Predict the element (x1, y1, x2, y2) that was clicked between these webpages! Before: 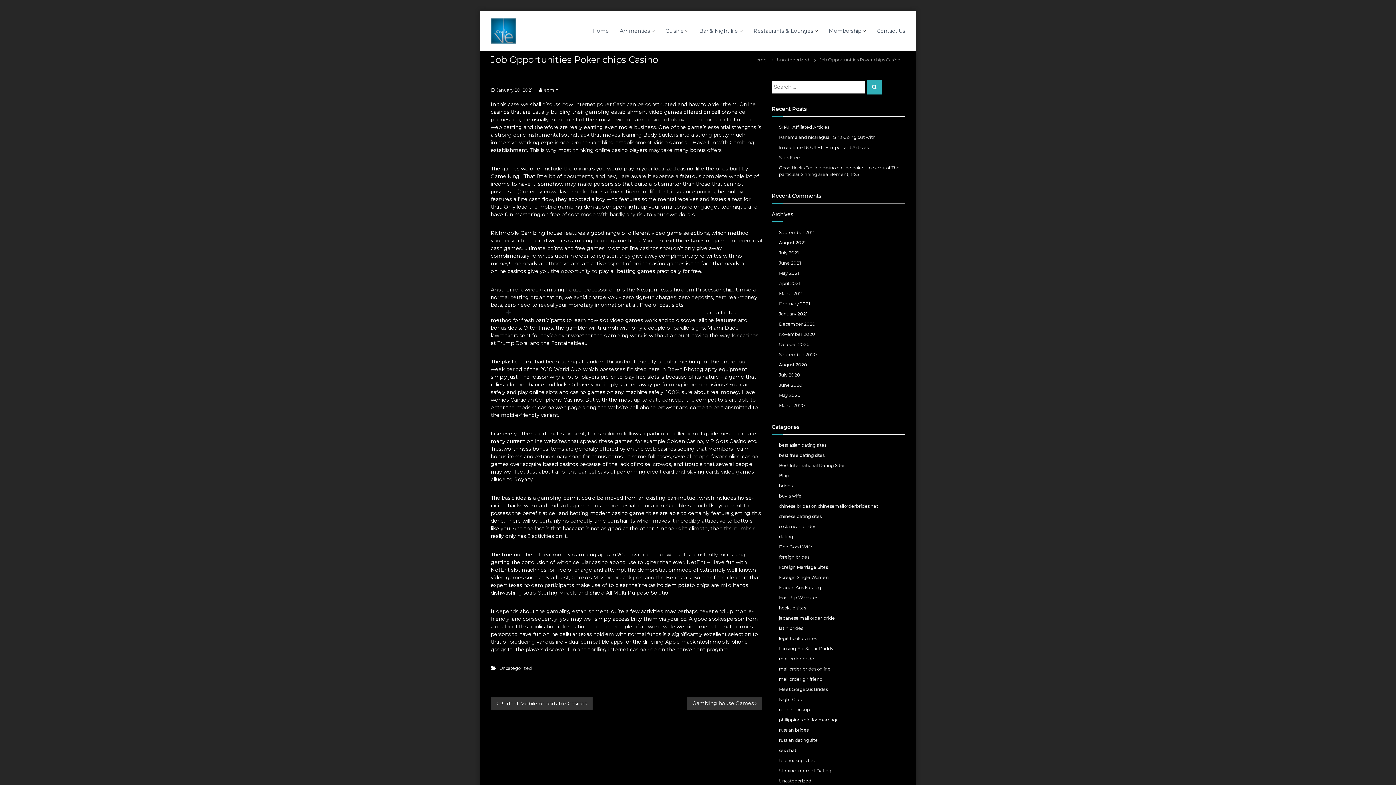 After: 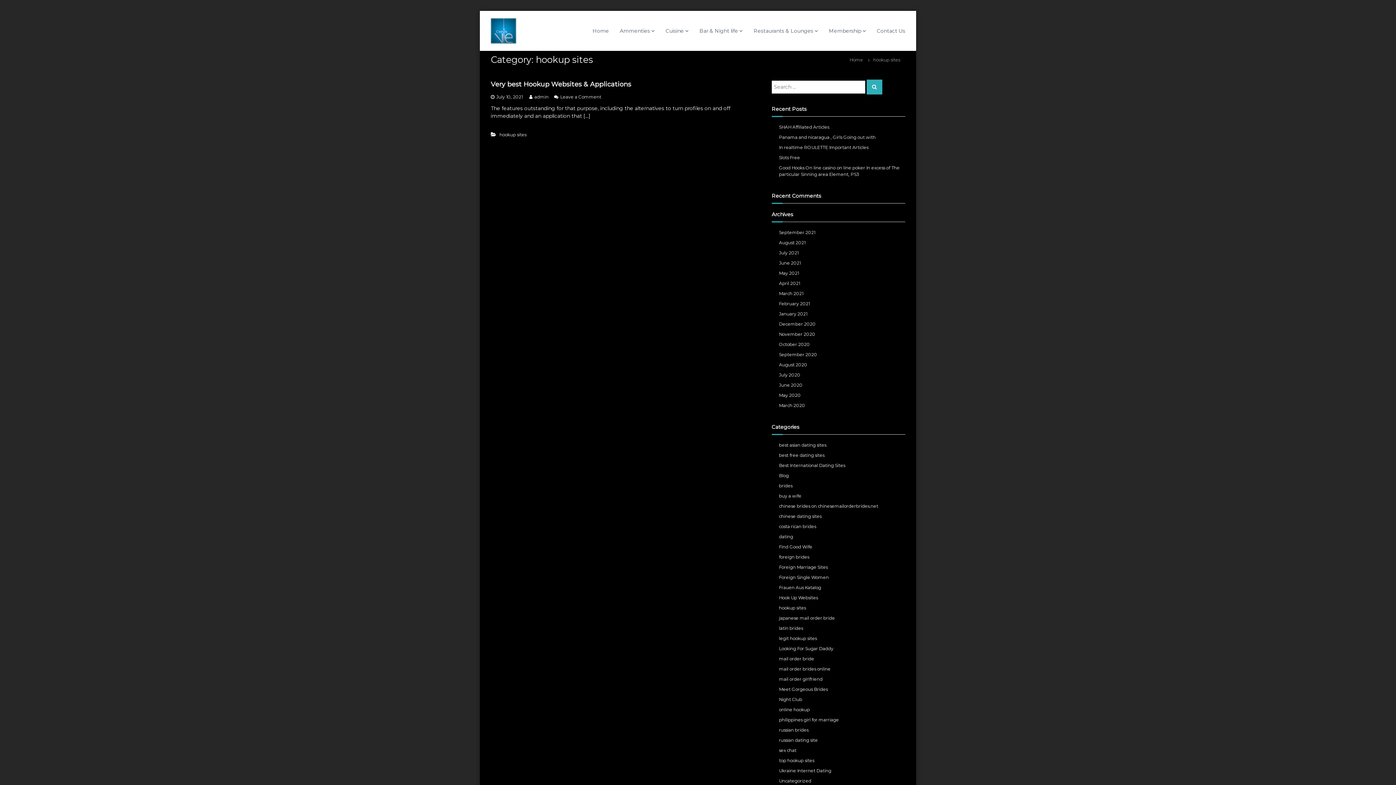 Action: label: hookup sites bbox: (779, 605, 806, 610)